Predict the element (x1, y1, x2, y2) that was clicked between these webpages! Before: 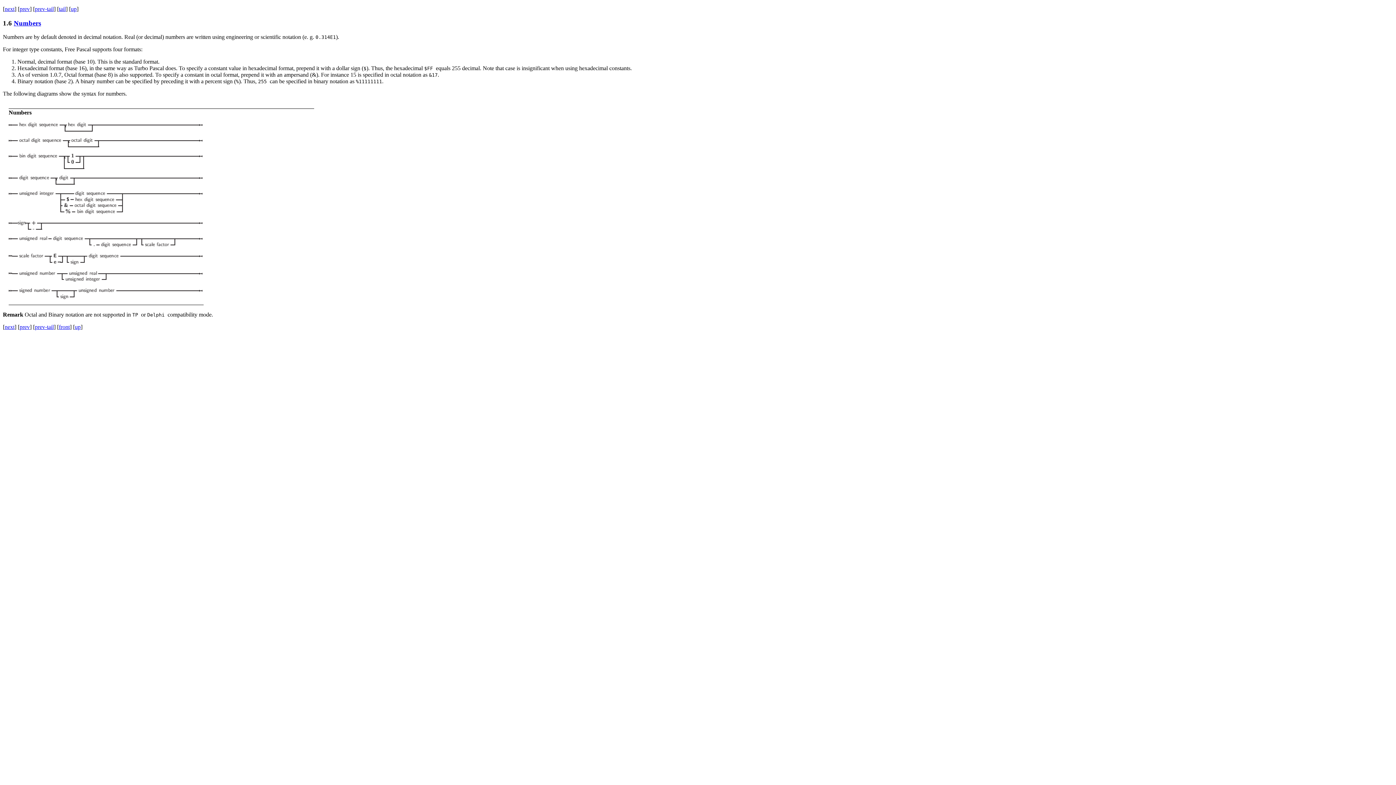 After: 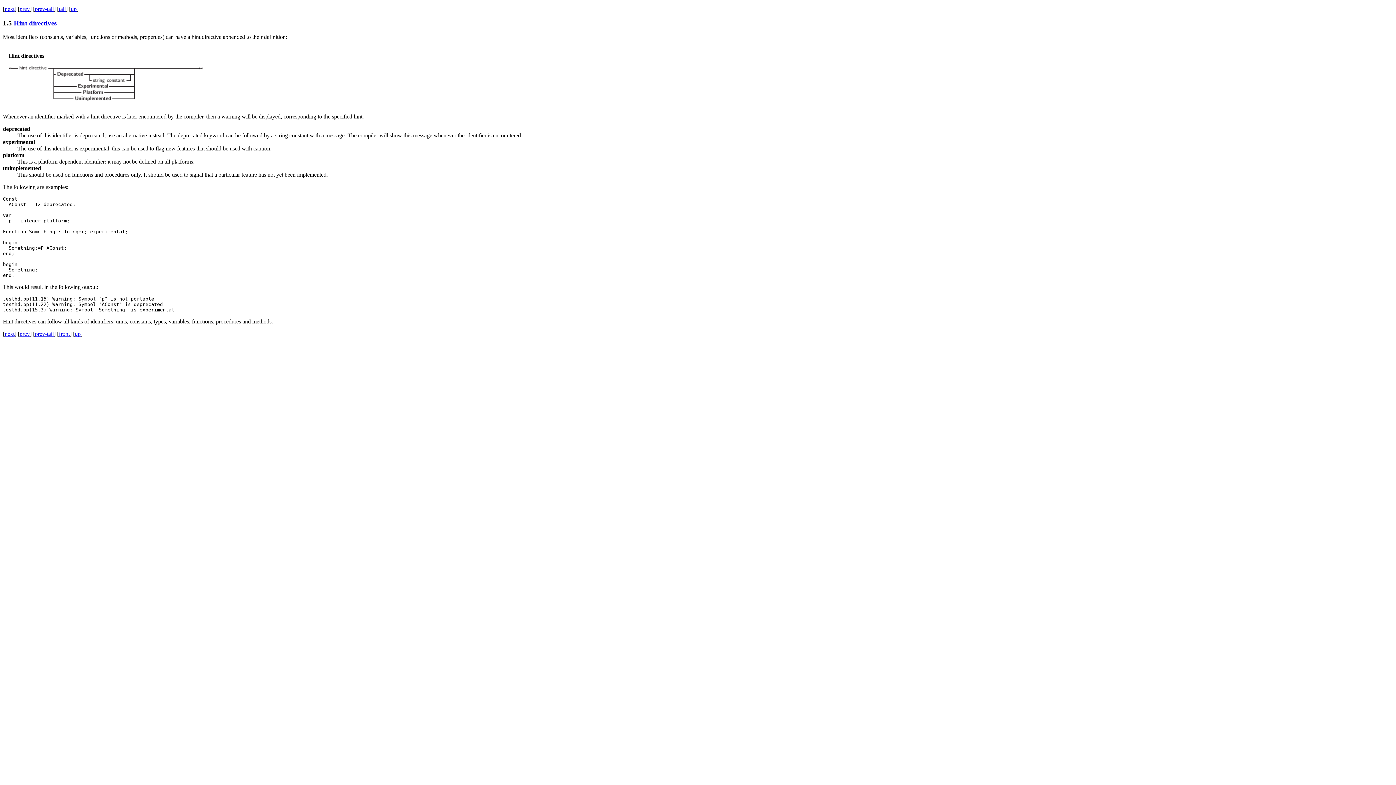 Action: bbox: (34, 5, 53, 12) label: prev-tail